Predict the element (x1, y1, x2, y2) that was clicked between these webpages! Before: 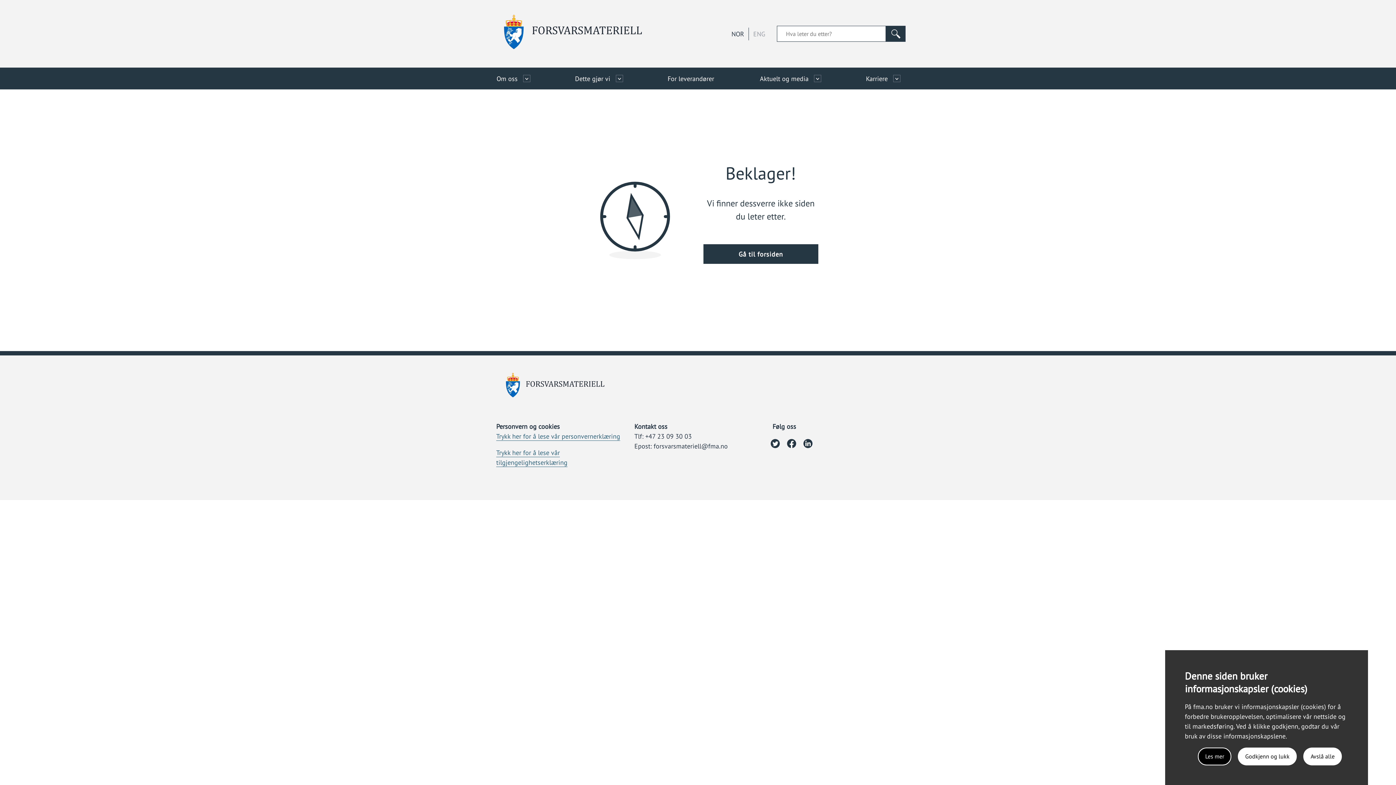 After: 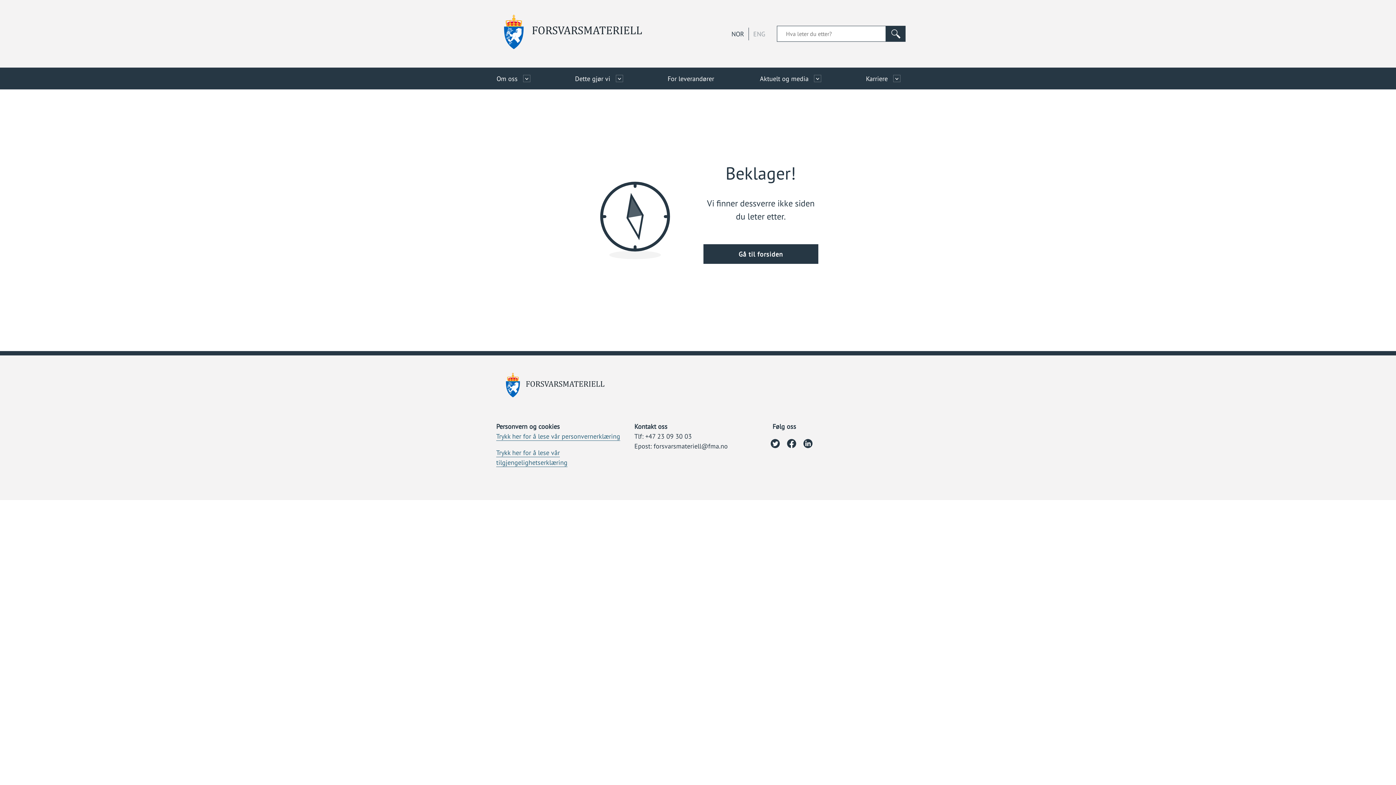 Action: bbox: (1303, 748, 1342, 765) label: Avslå alle